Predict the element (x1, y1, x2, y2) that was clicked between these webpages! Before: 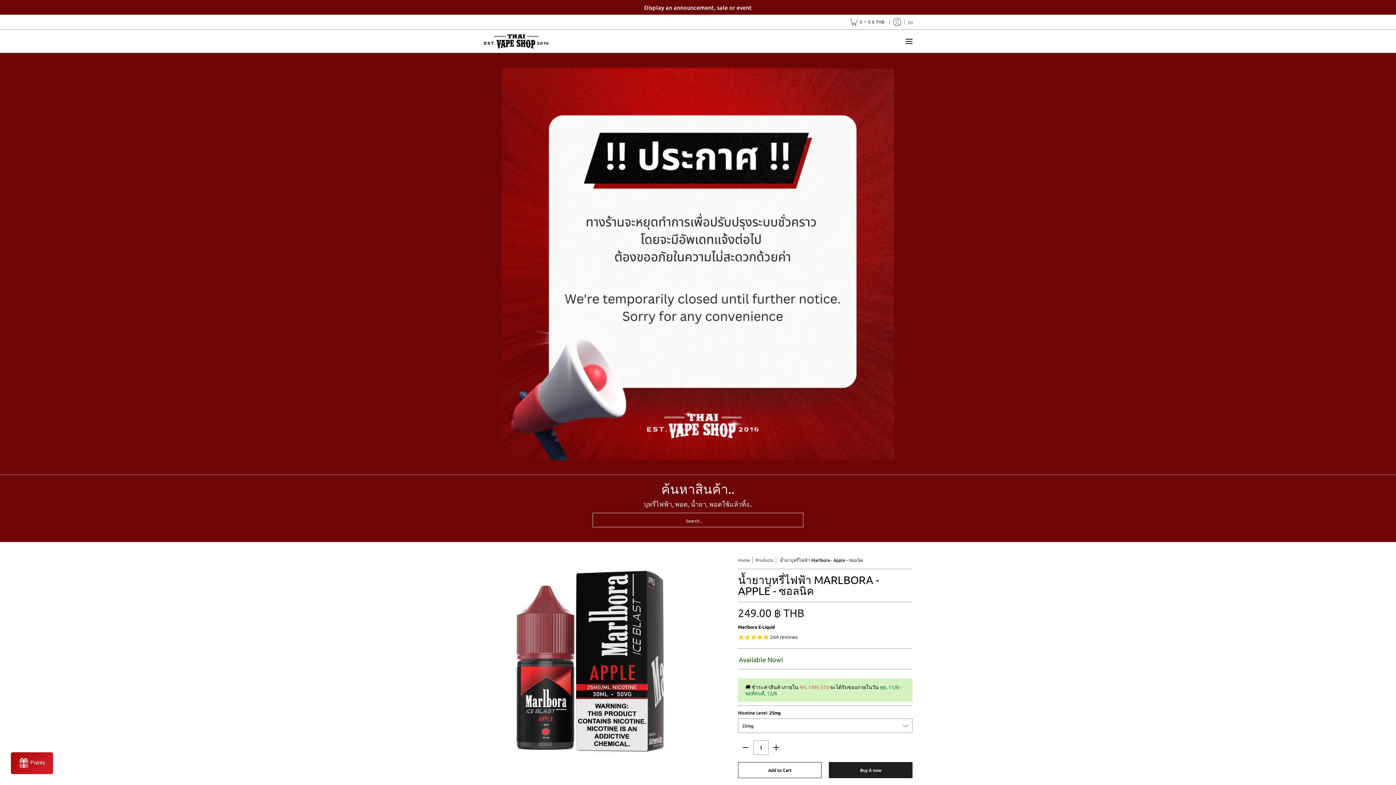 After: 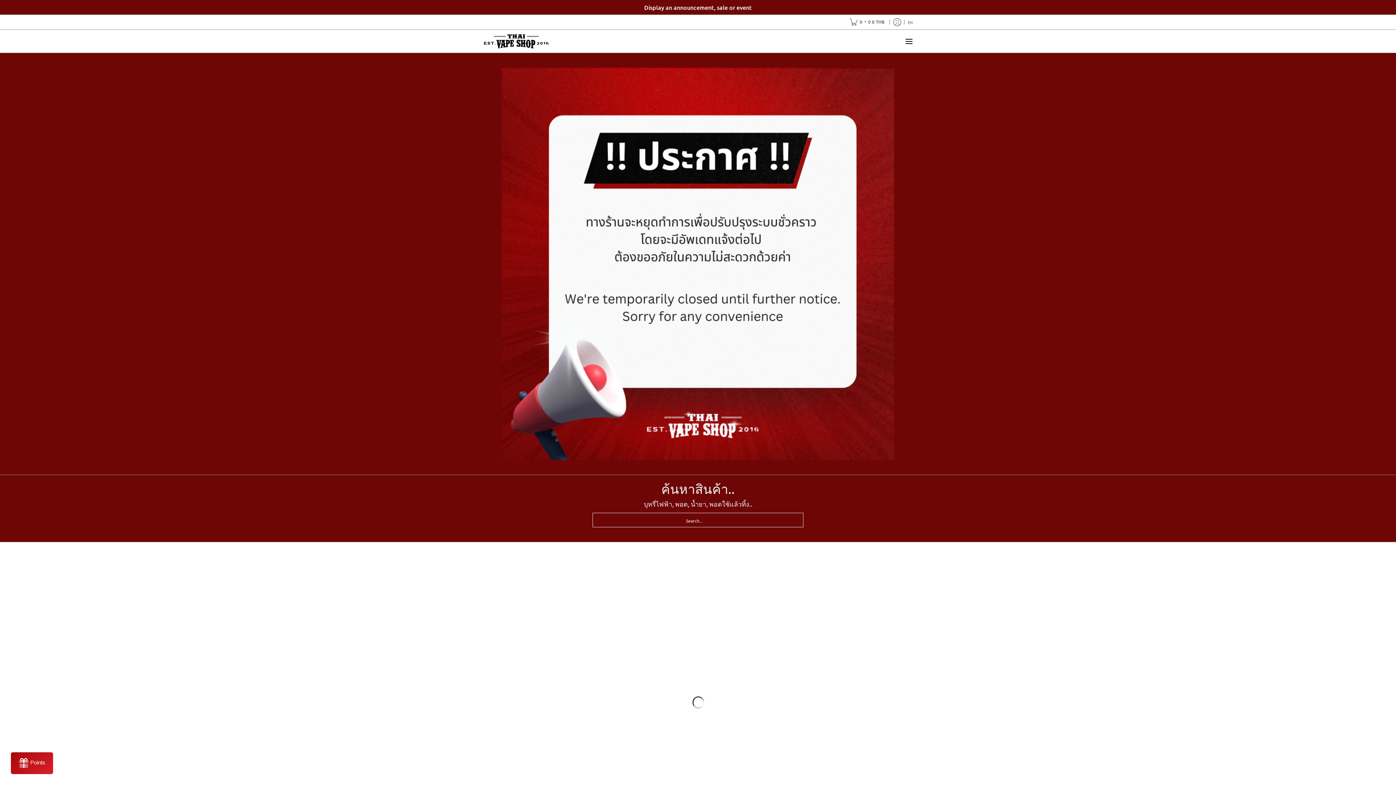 Action: bbox: (755, 557, 773, 563) label: Products